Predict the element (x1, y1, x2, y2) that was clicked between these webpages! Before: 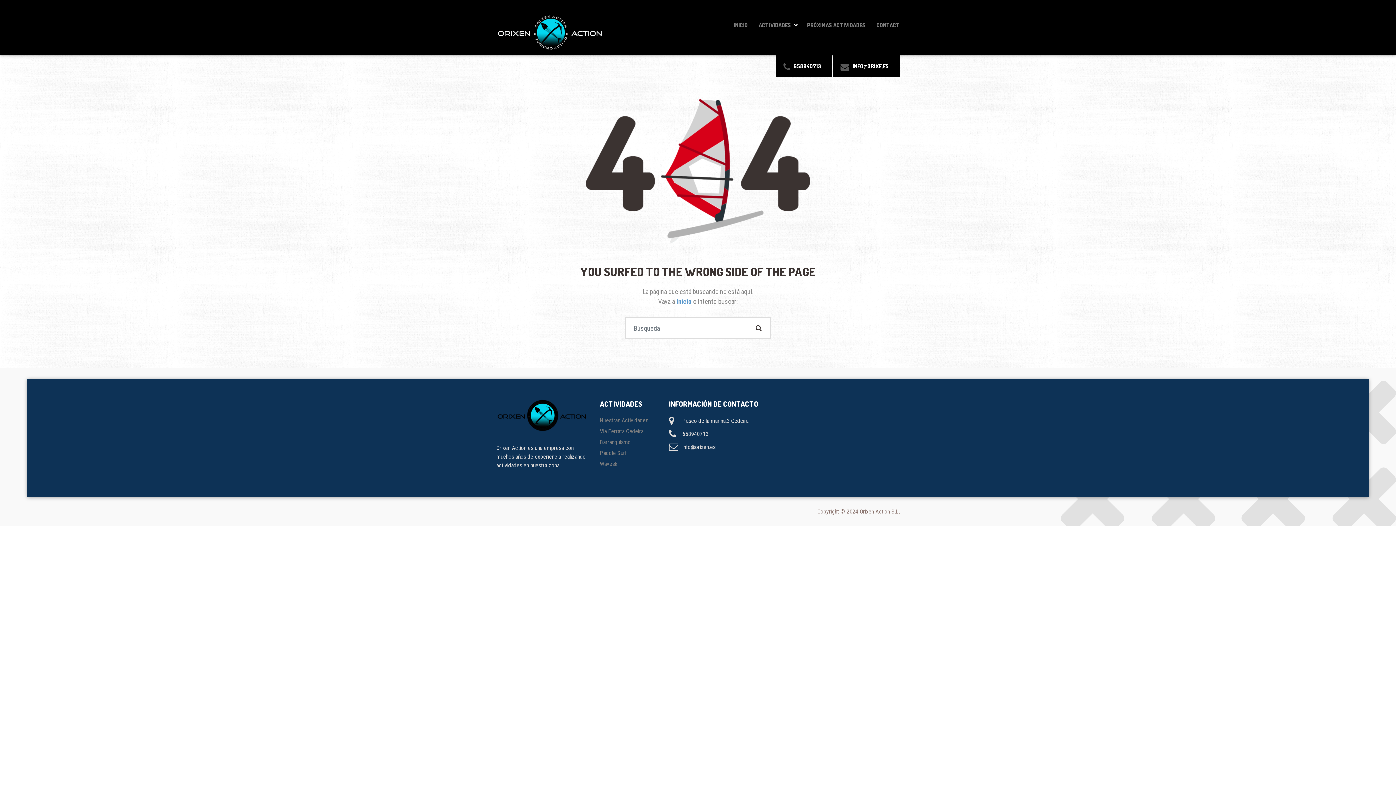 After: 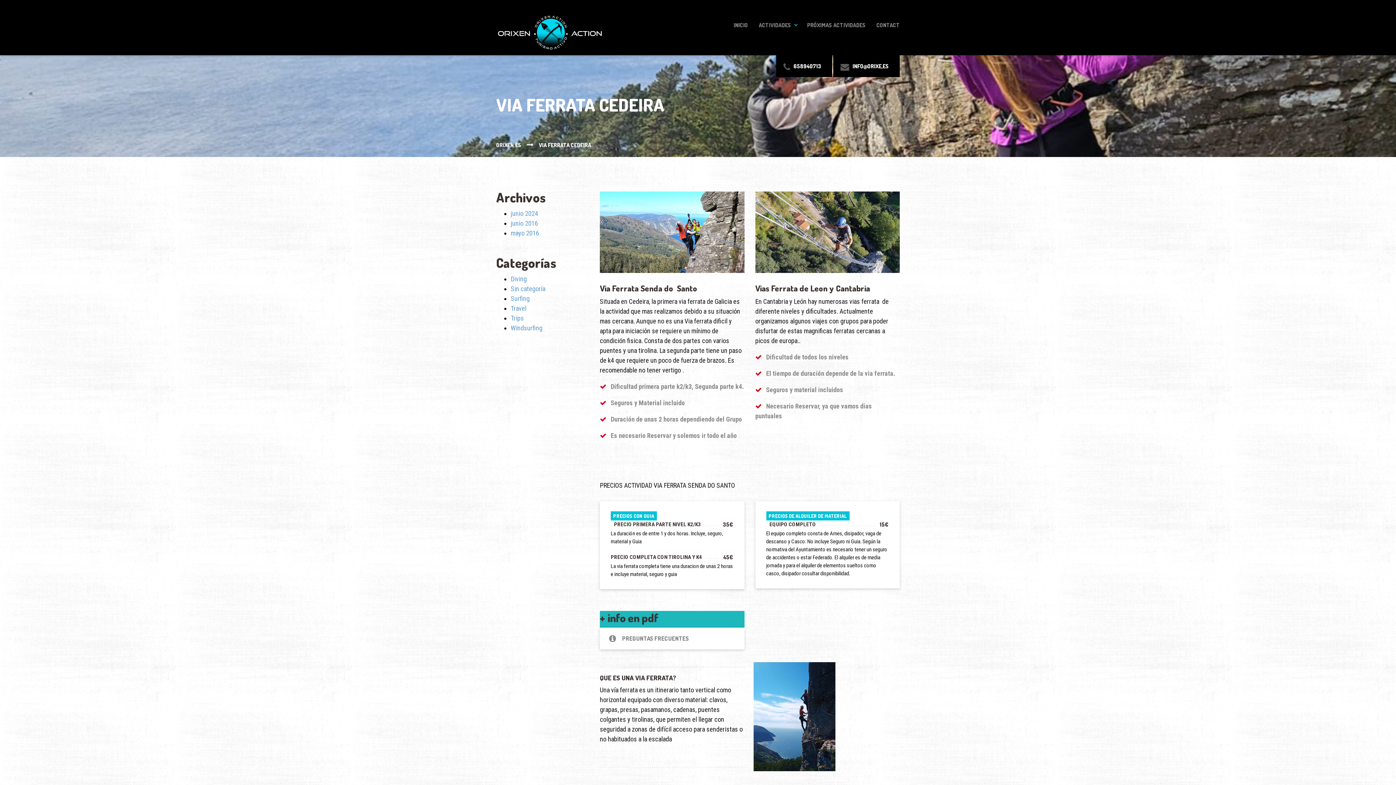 Action: label: Via Ferrata Cedeira bbox: (600, 427, 658, 438)